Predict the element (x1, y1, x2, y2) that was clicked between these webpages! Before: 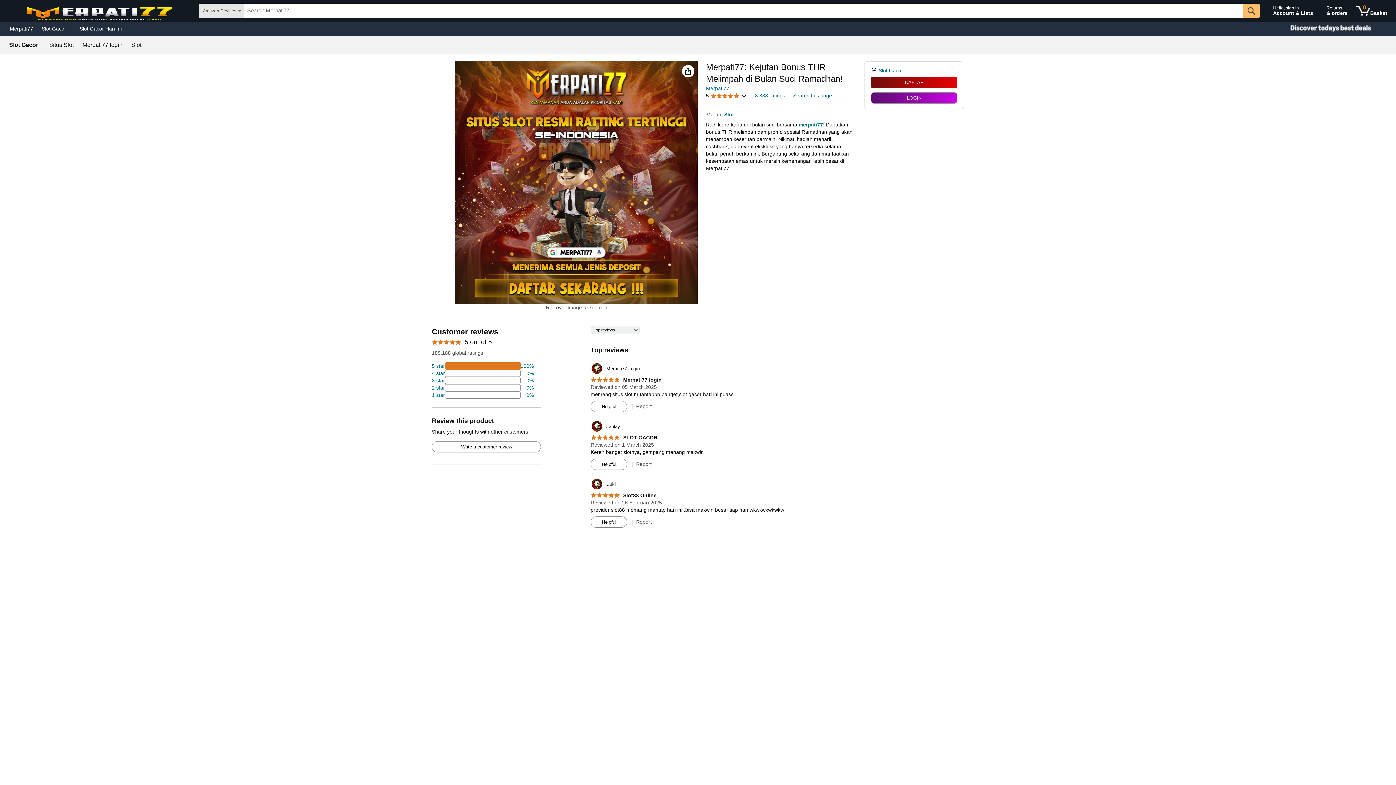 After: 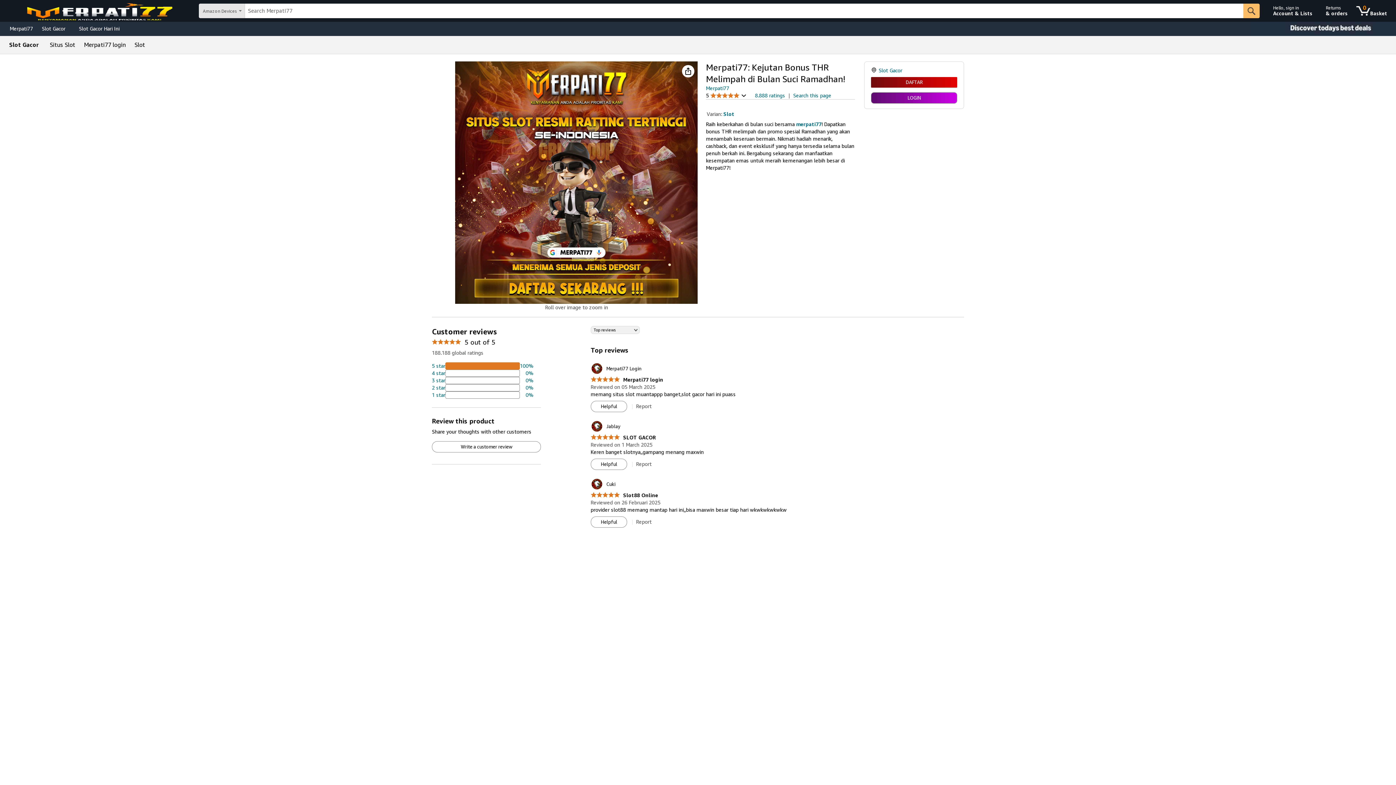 Action: label: Slot bbox: (724, 111, 734, 117)